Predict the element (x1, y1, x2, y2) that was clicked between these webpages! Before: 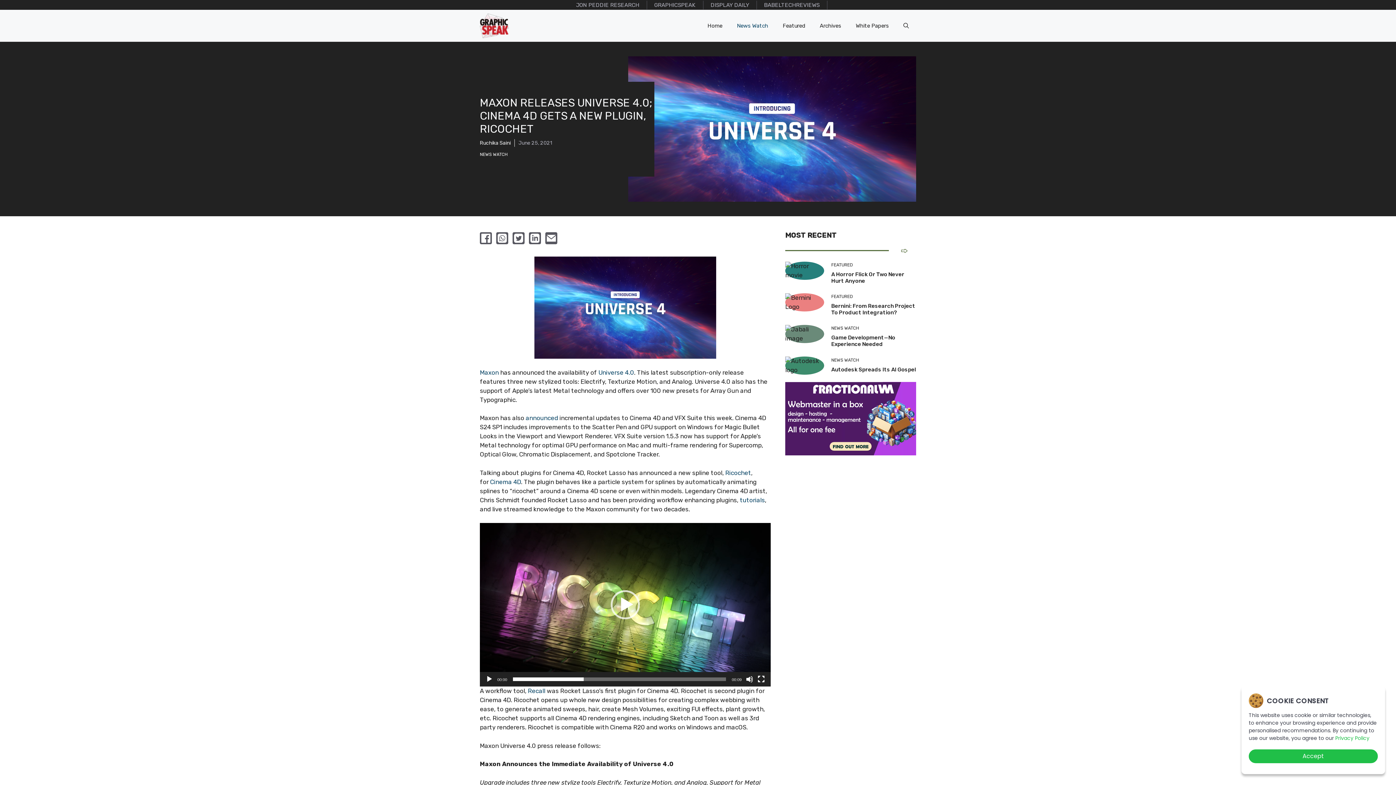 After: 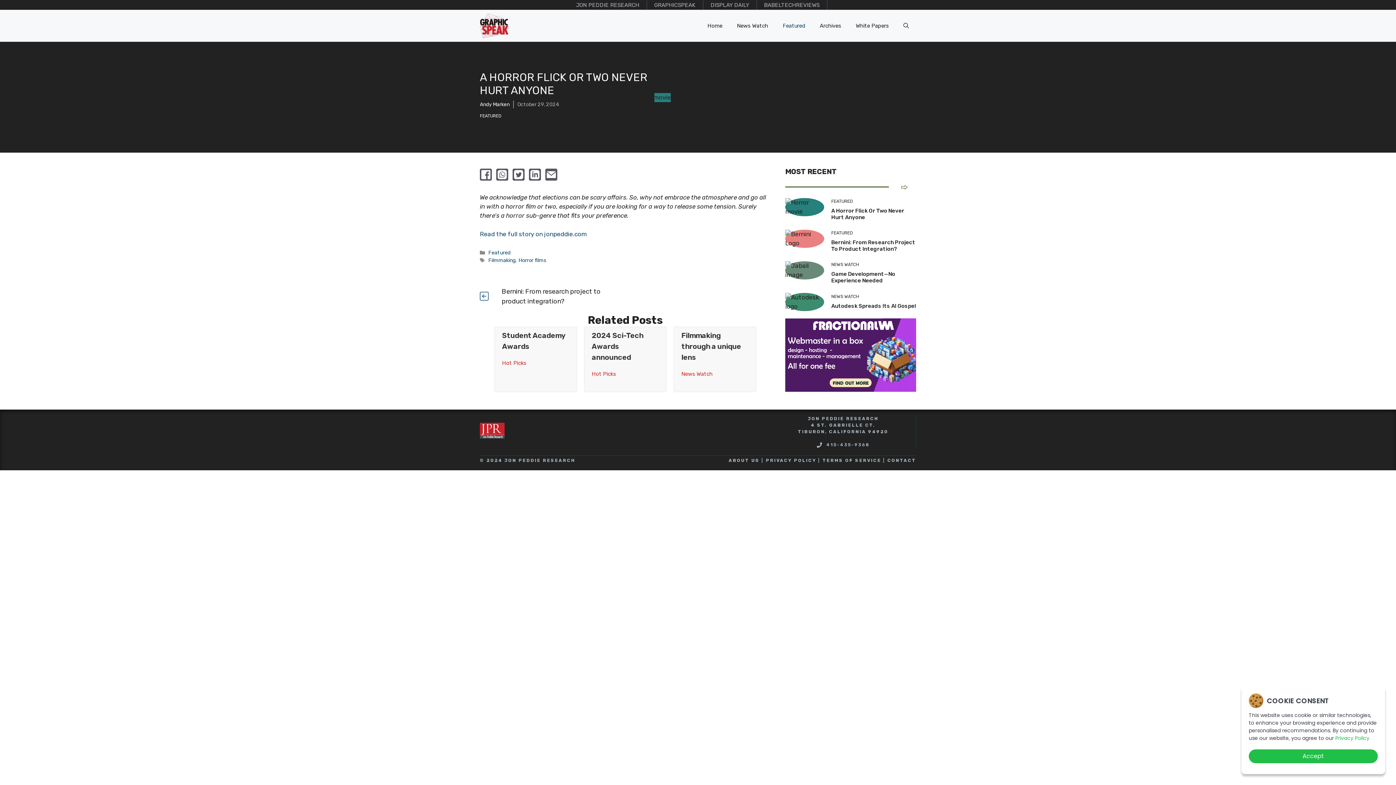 Action: bbox: (785, 266, 824, 273)